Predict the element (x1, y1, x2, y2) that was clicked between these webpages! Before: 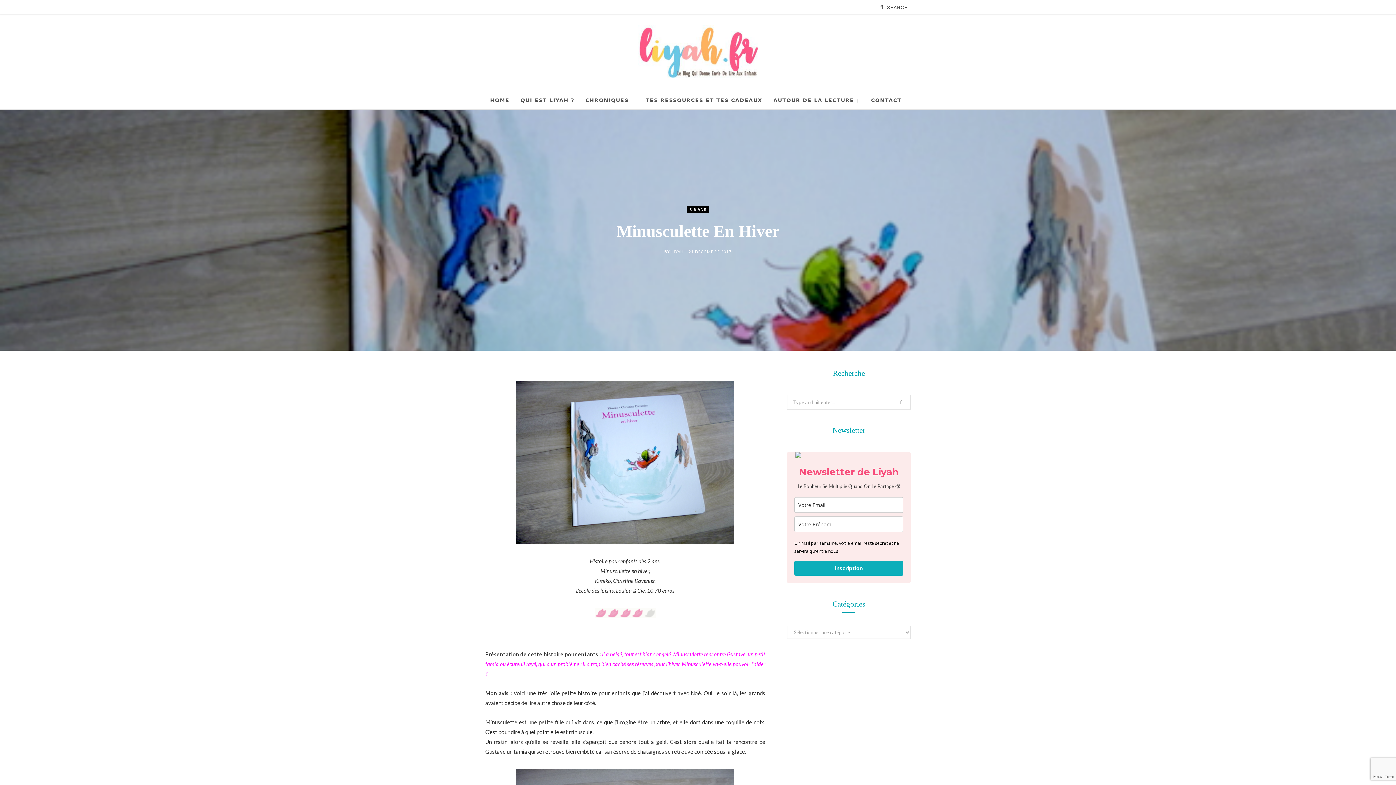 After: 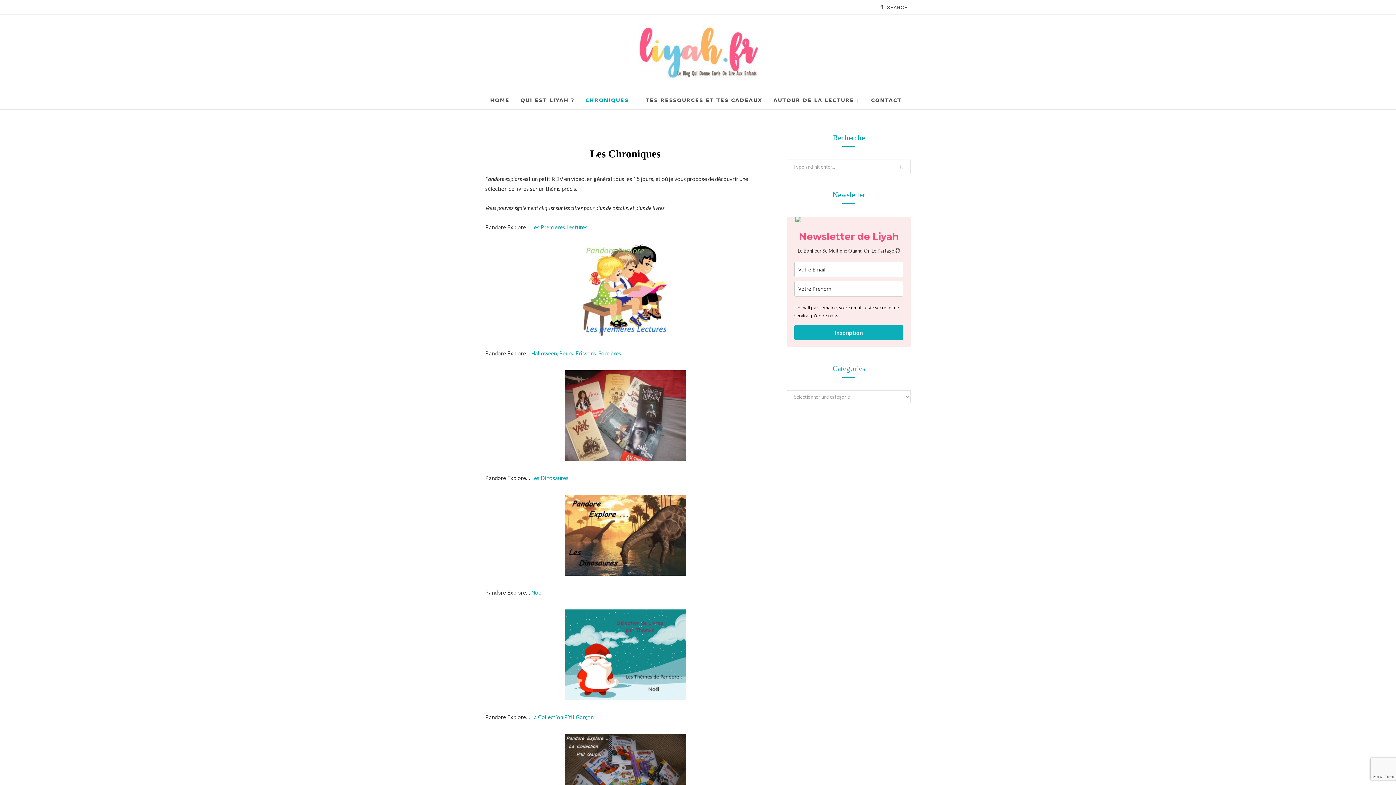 Action: label: CHRONIQUES bbox: (581, 90, 639, 109)